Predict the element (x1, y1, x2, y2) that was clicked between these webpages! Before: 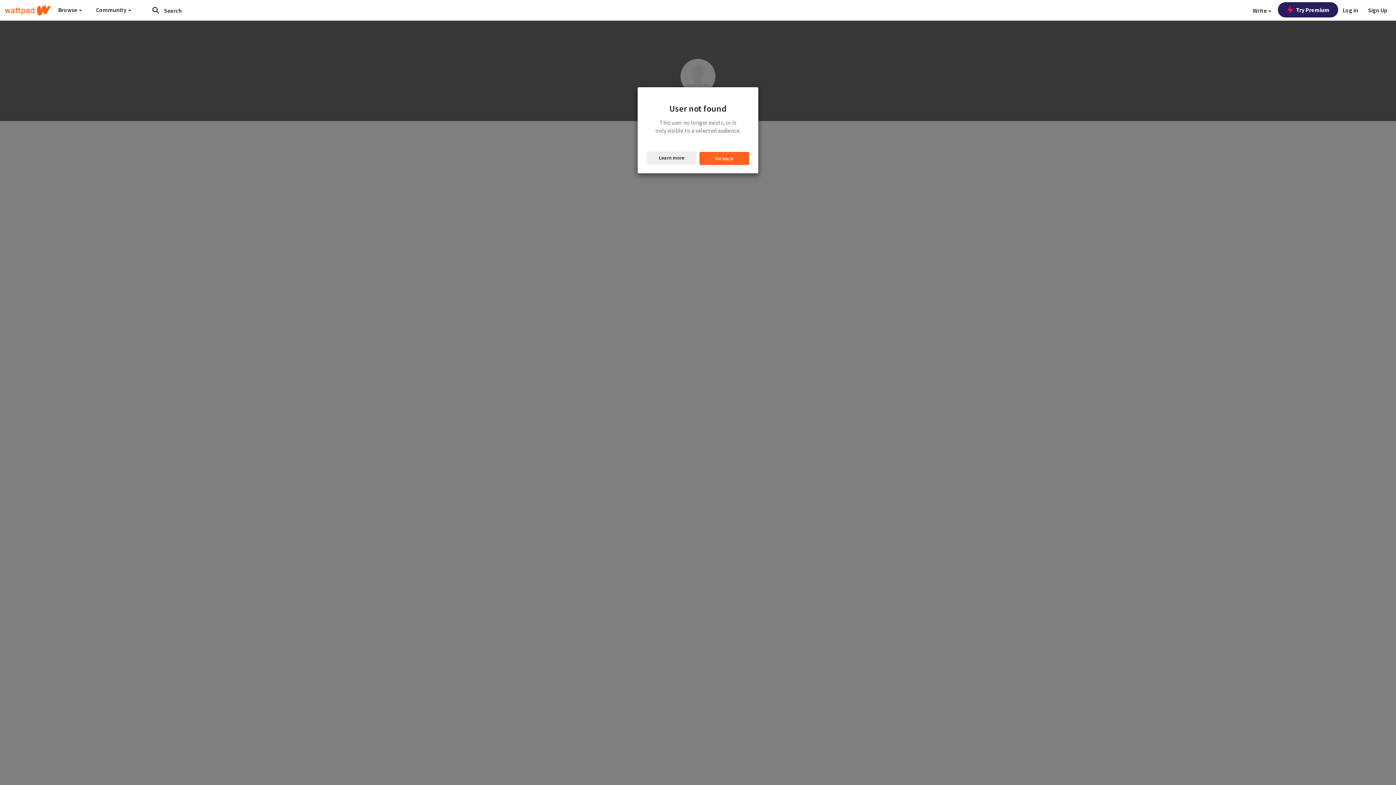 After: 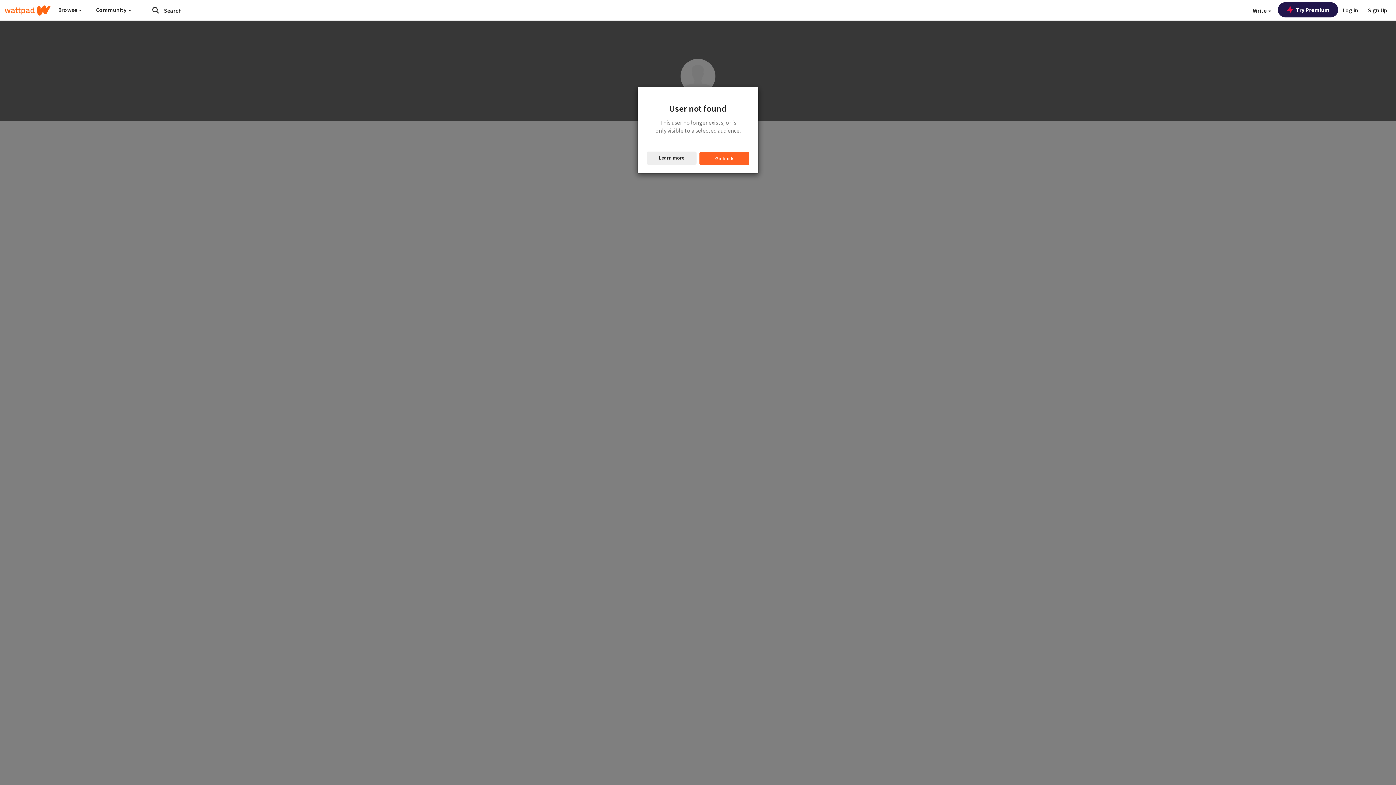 Action: label: Try Premium bbox: (1278, 2, 1338, 17)